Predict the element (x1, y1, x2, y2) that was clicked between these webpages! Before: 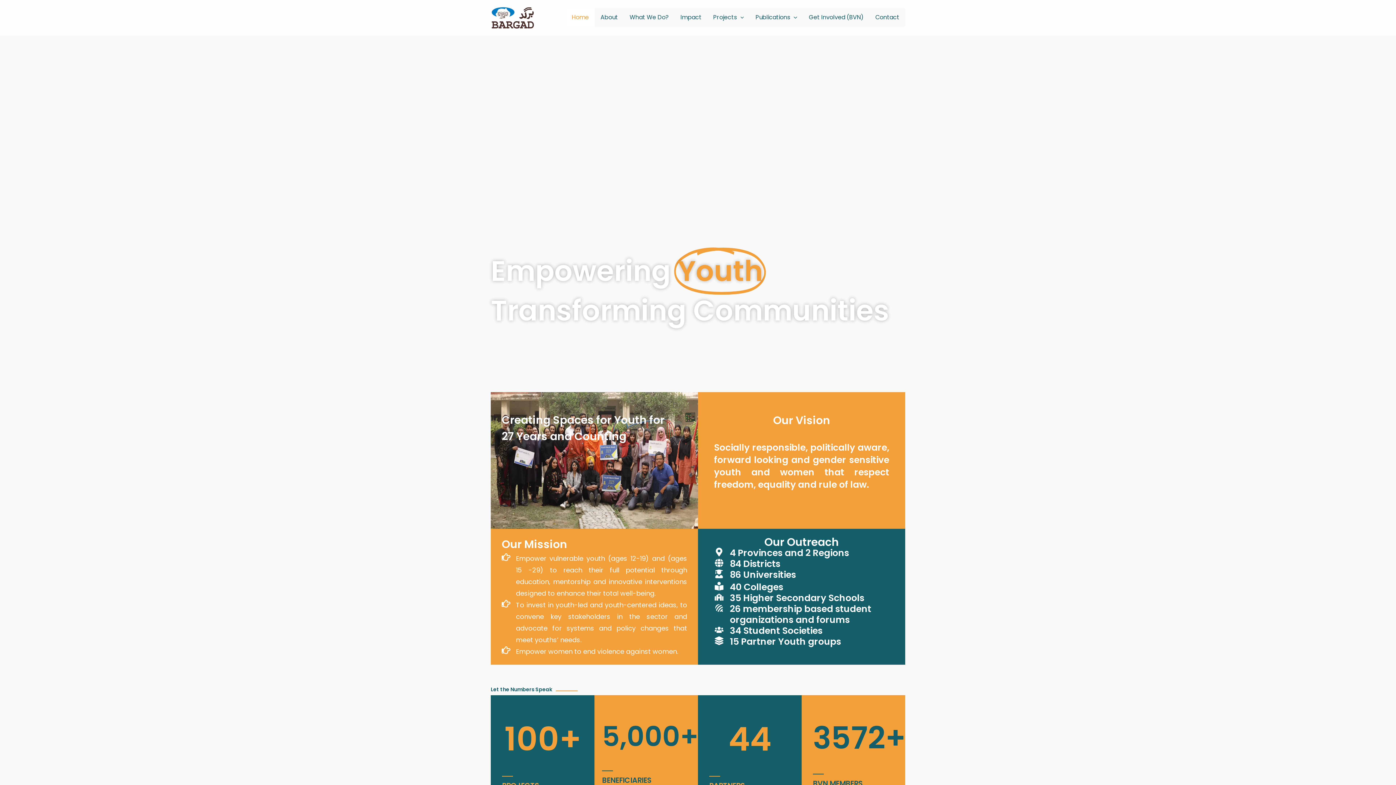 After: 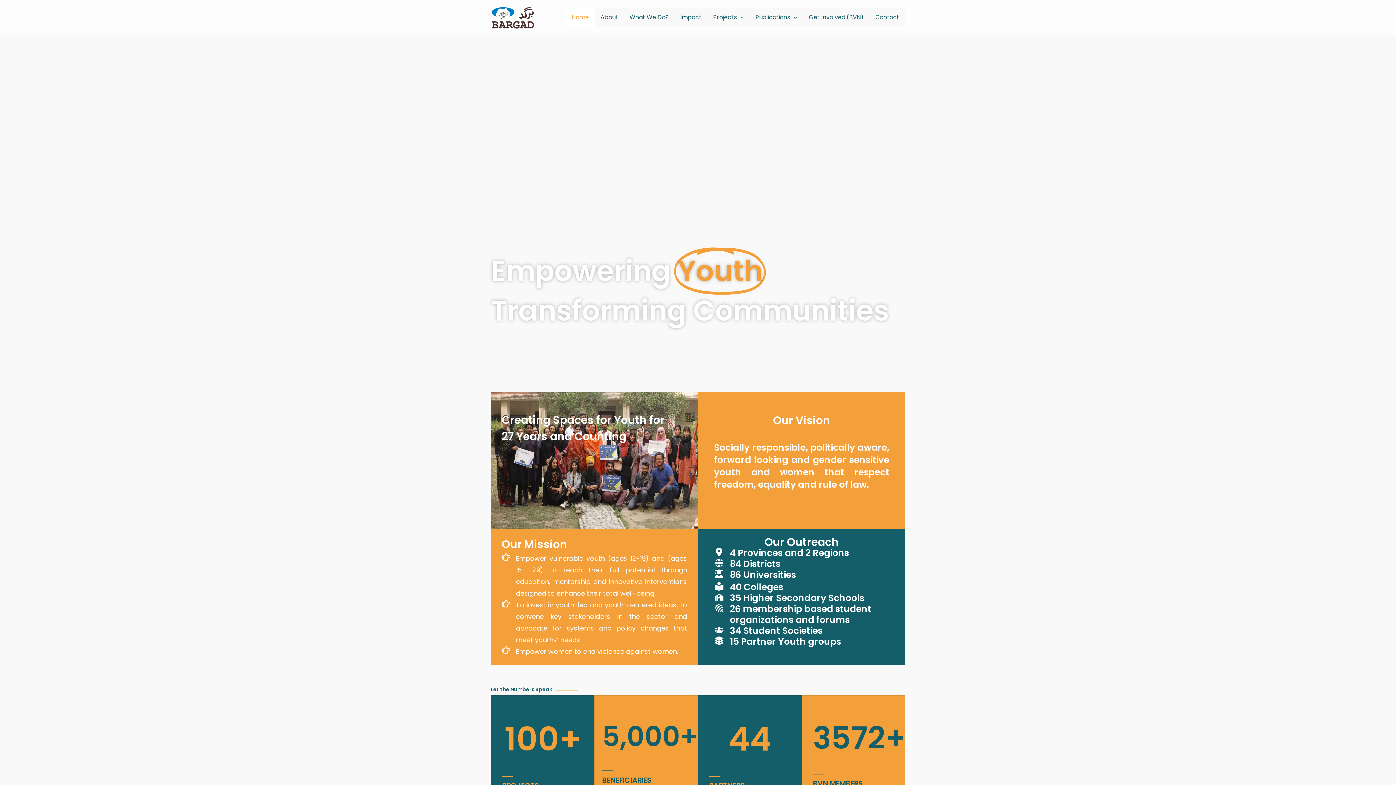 Action: bbox: (490, 12, 534, 21)